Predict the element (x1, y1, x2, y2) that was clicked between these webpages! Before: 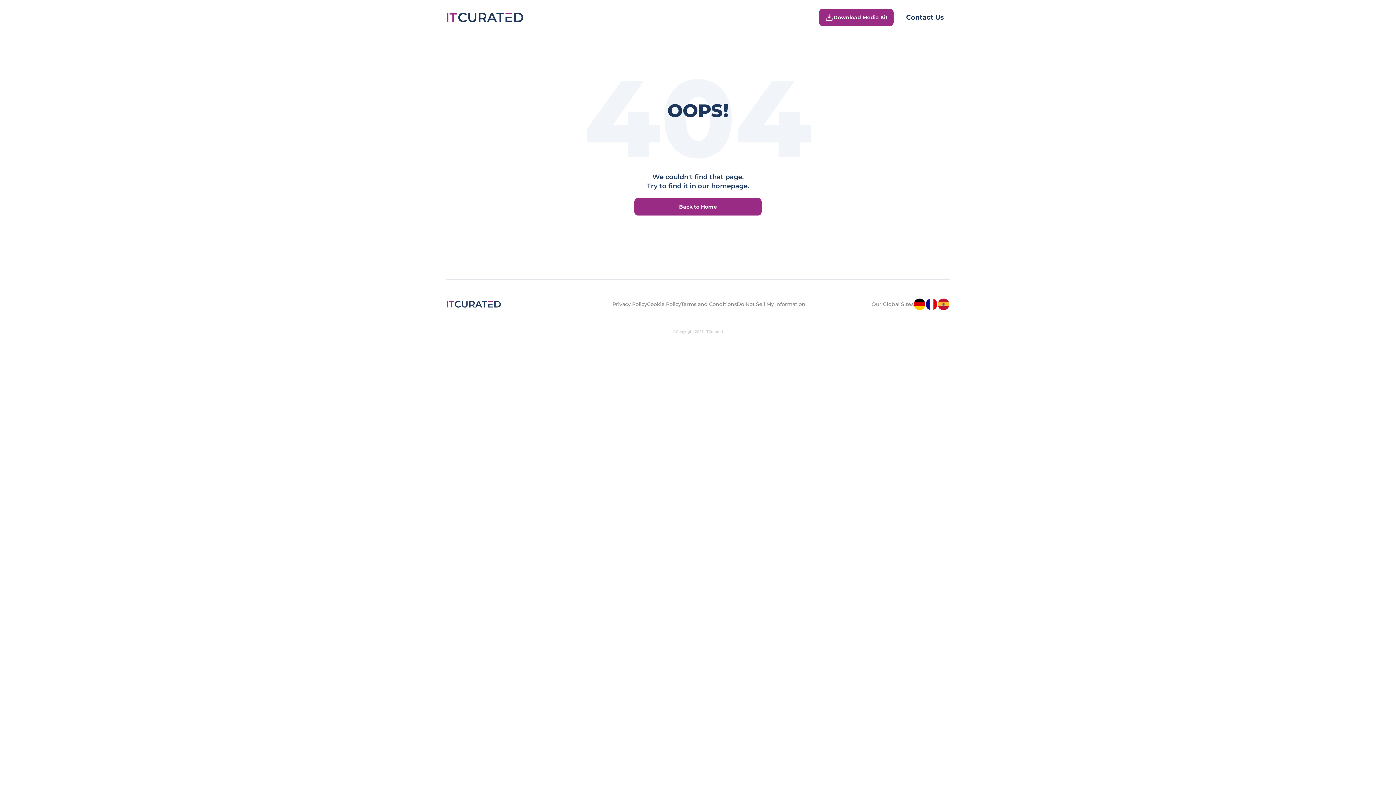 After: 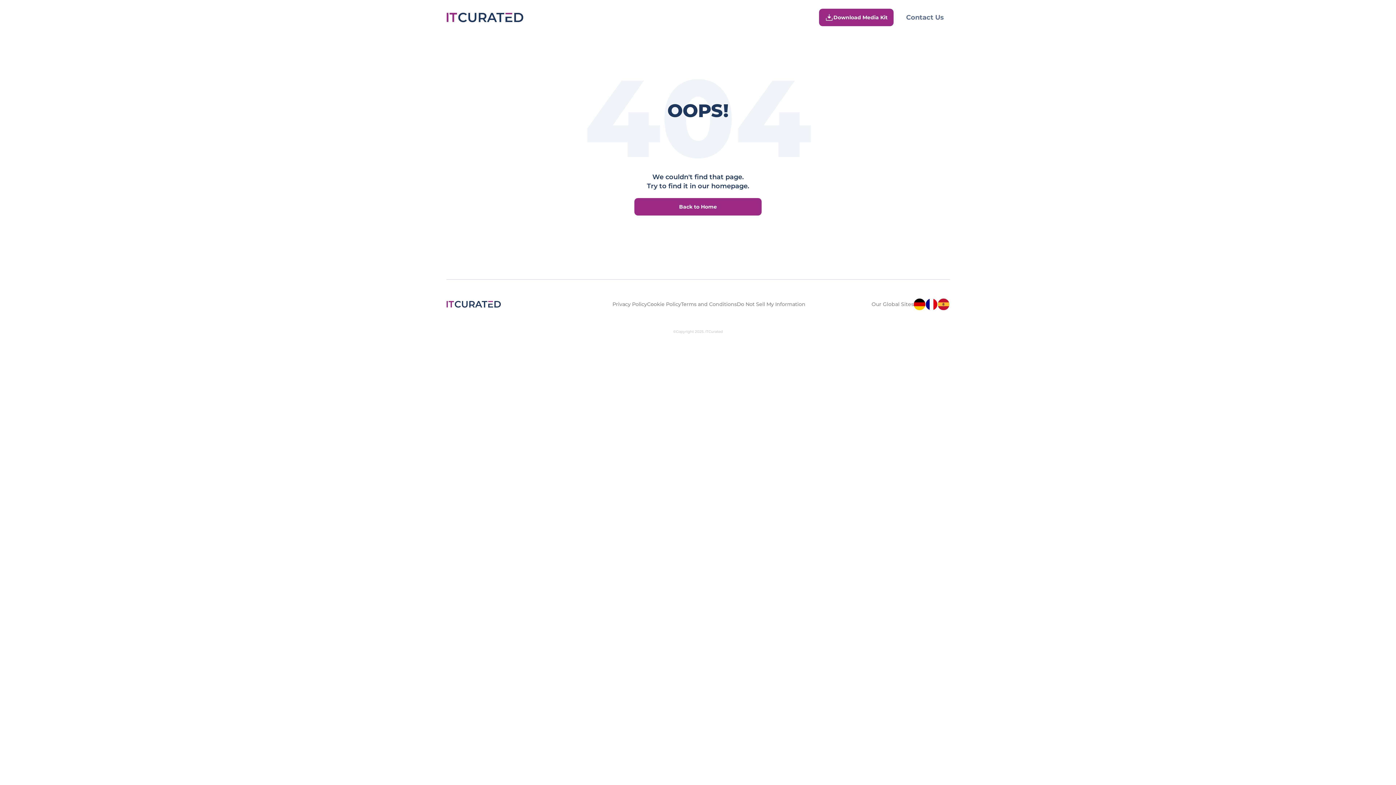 Action: bbox: (900, 13, 950, 21) label: Contact Us